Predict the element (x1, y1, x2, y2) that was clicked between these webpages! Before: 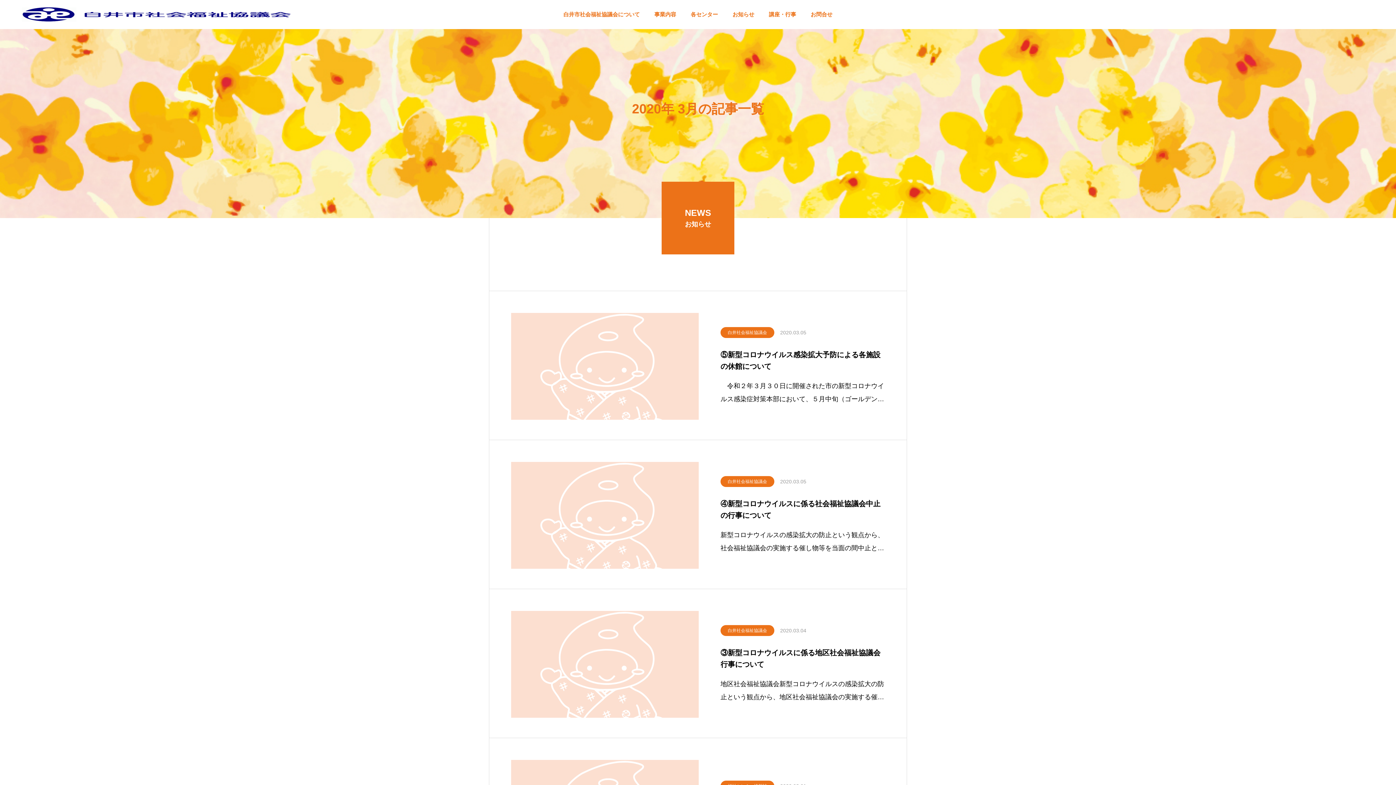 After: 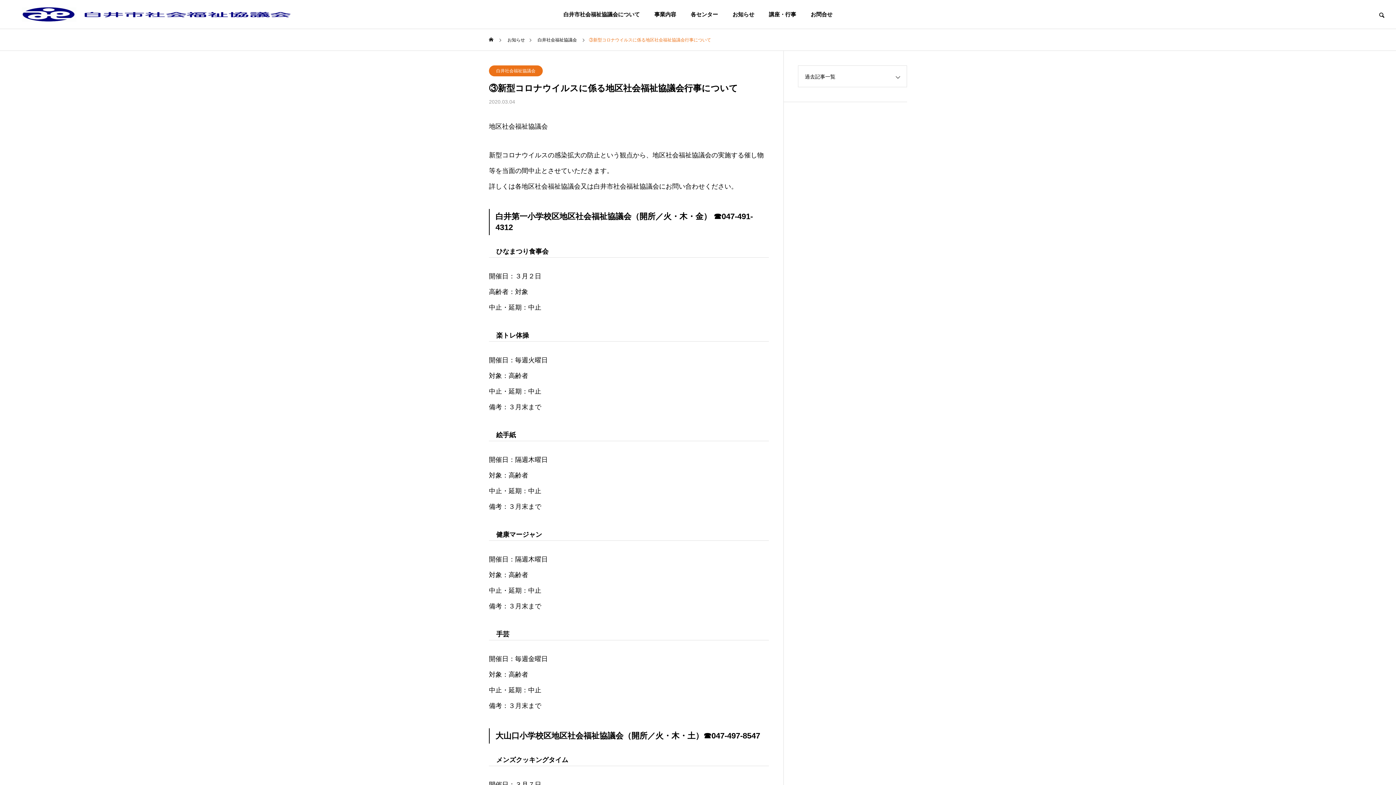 Action: label: ③新型コロナウイルスに係る地区社会福祉協議会行事について bbox: (720, 660, 885, 668)